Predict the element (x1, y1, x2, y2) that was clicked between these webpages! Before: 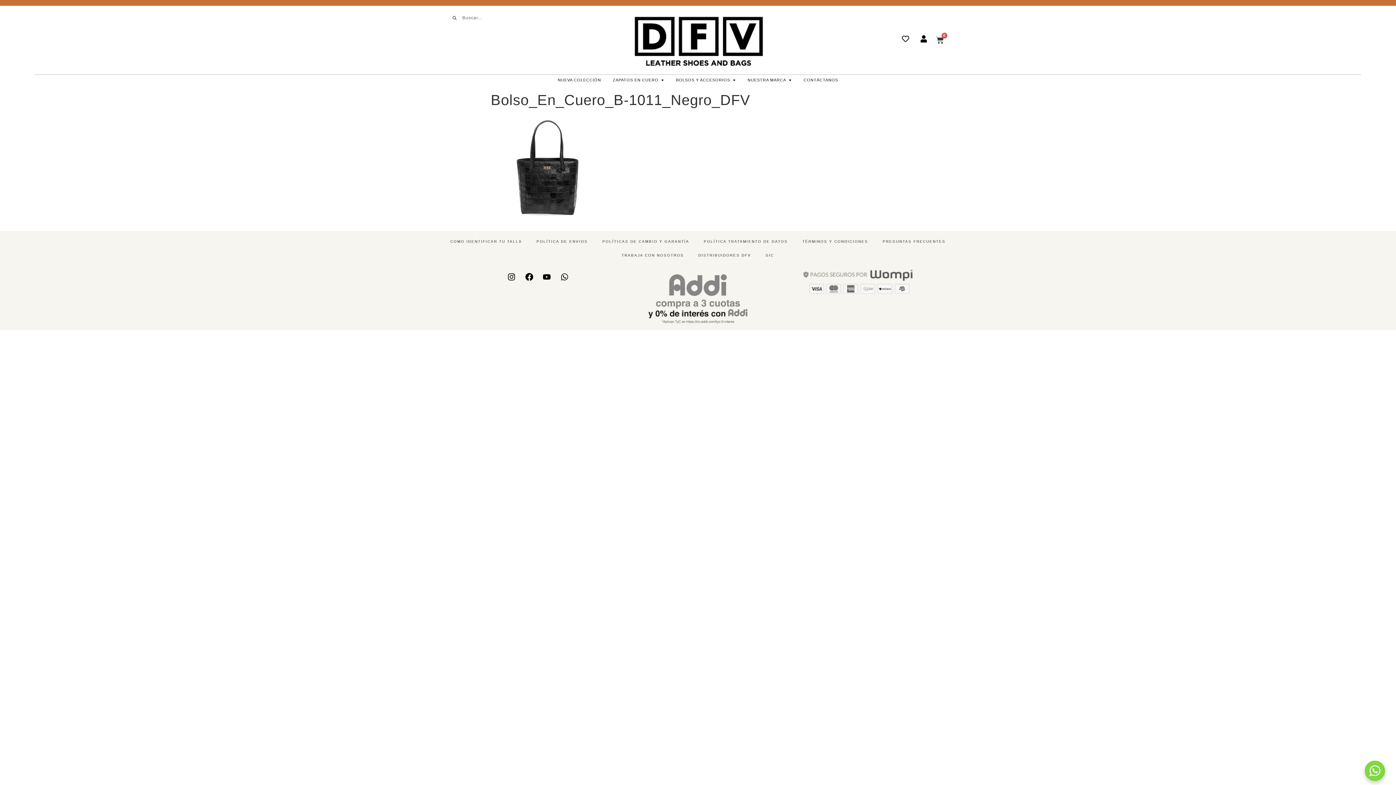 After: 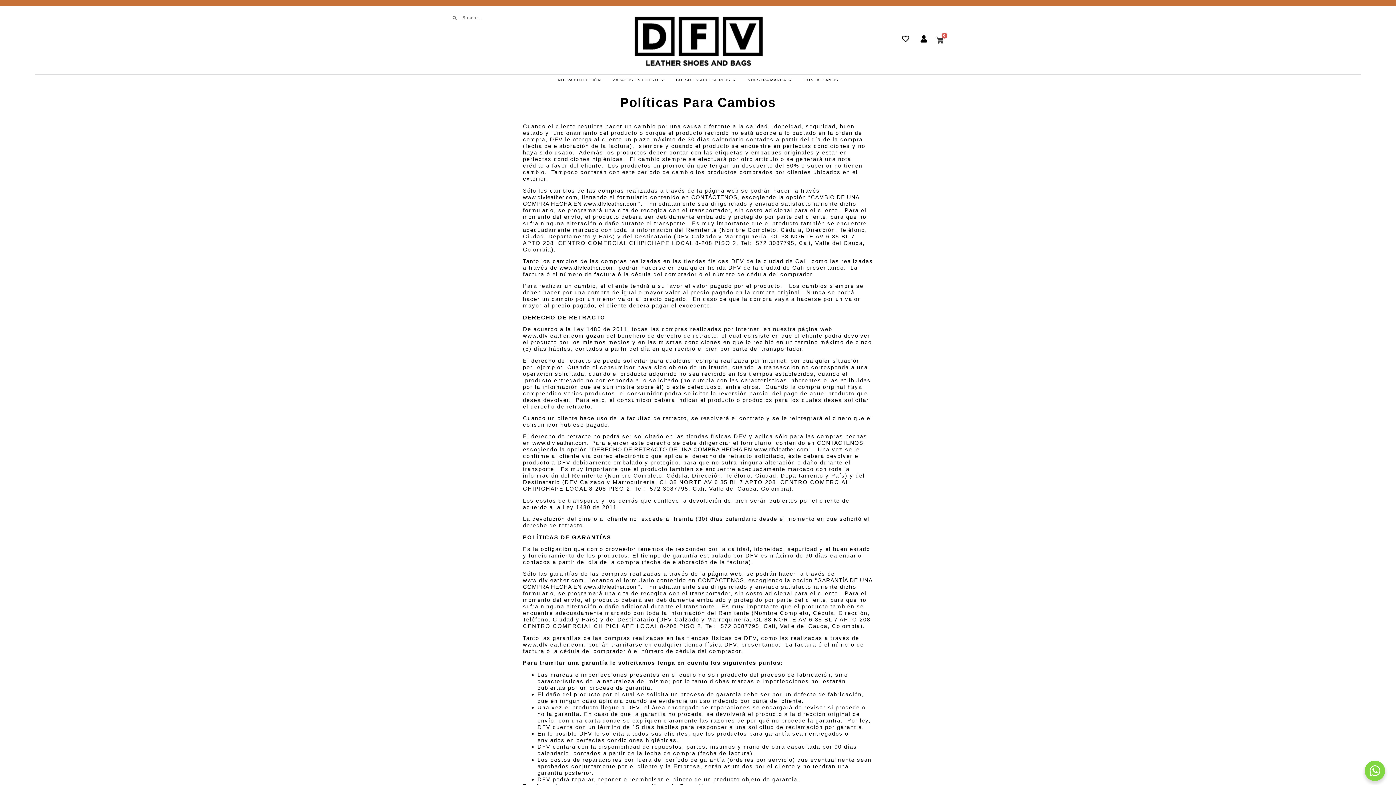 Action: label: POLÍTICAS DE CAMBIO Y GARANTÍA bbox: (595, 235, 696, 248)